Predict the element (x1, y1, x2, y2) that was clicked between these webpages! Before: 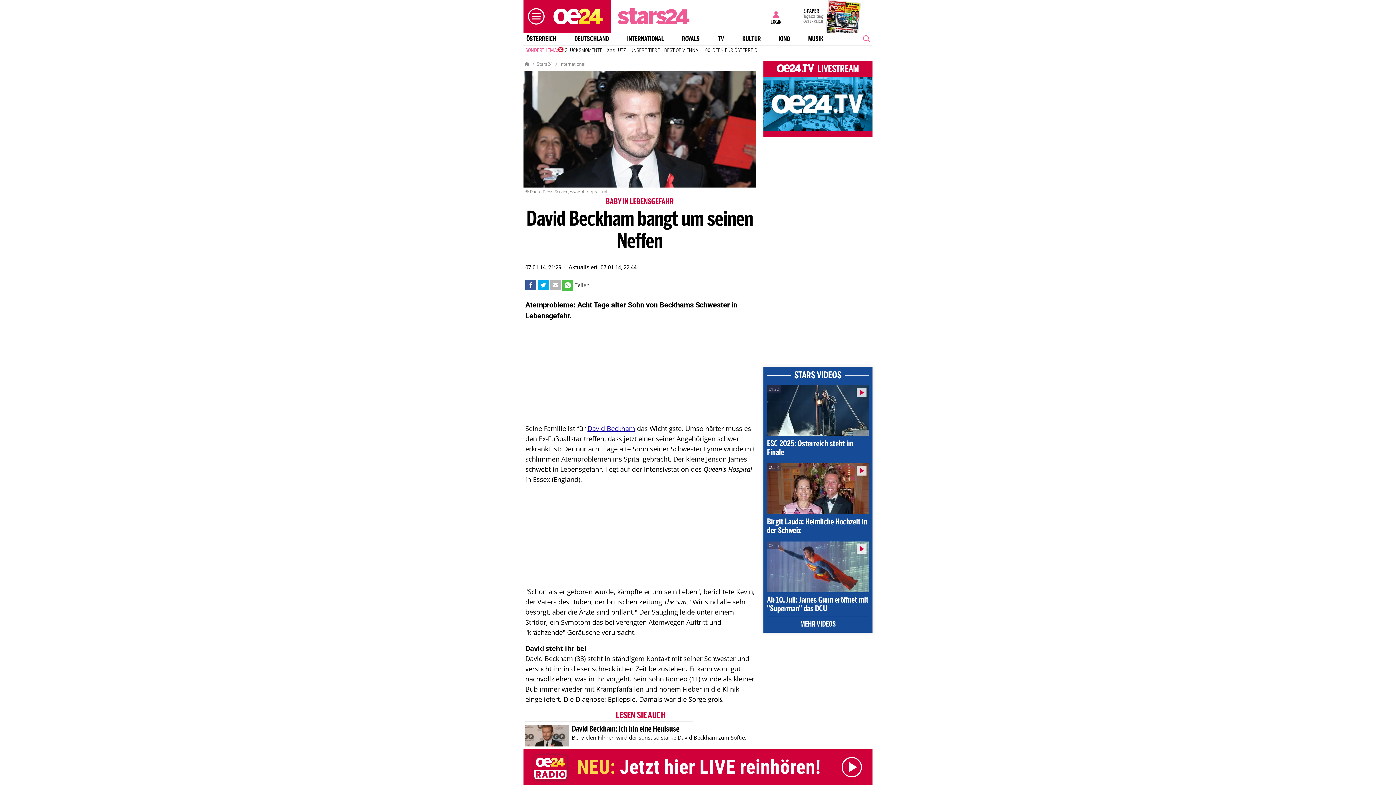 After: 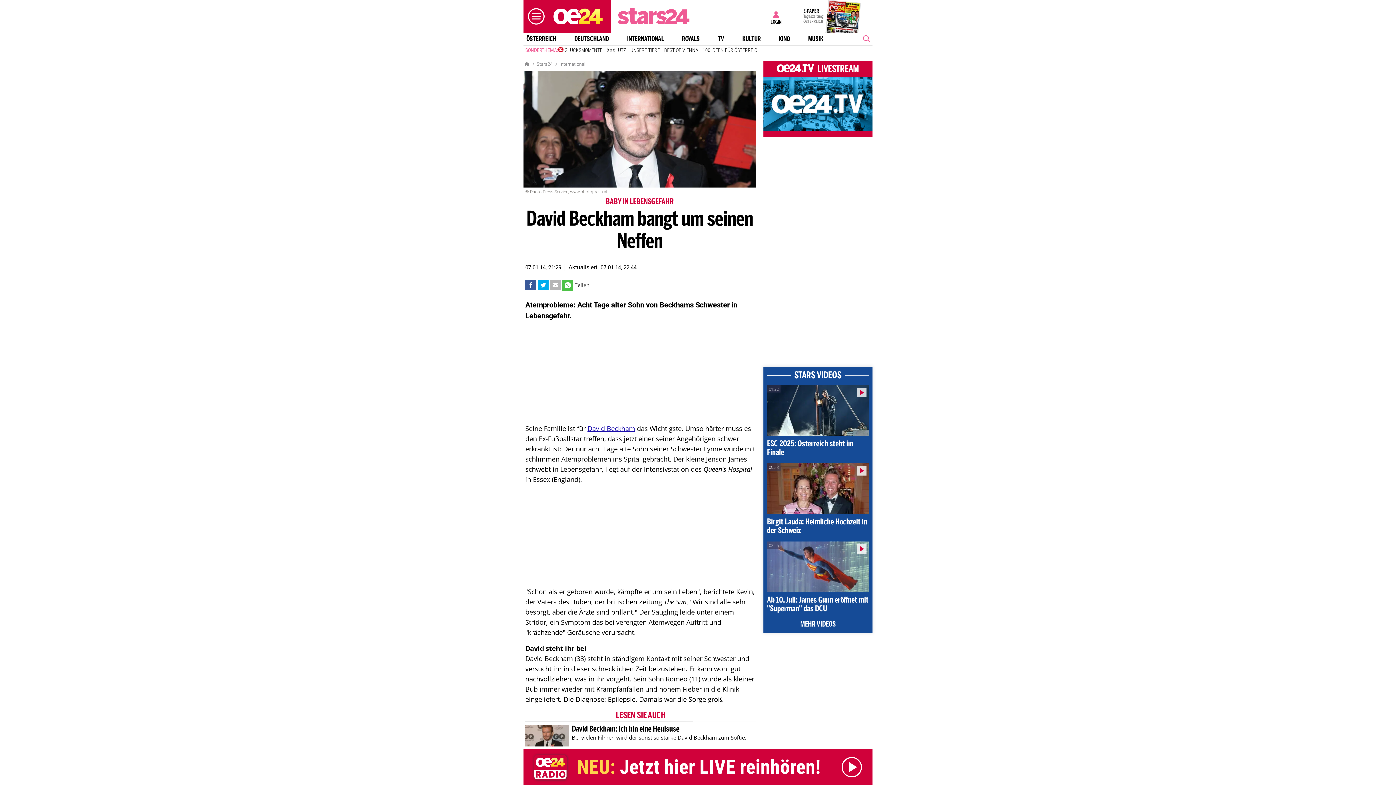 Action: bbox: (552, 280, 558, 289)